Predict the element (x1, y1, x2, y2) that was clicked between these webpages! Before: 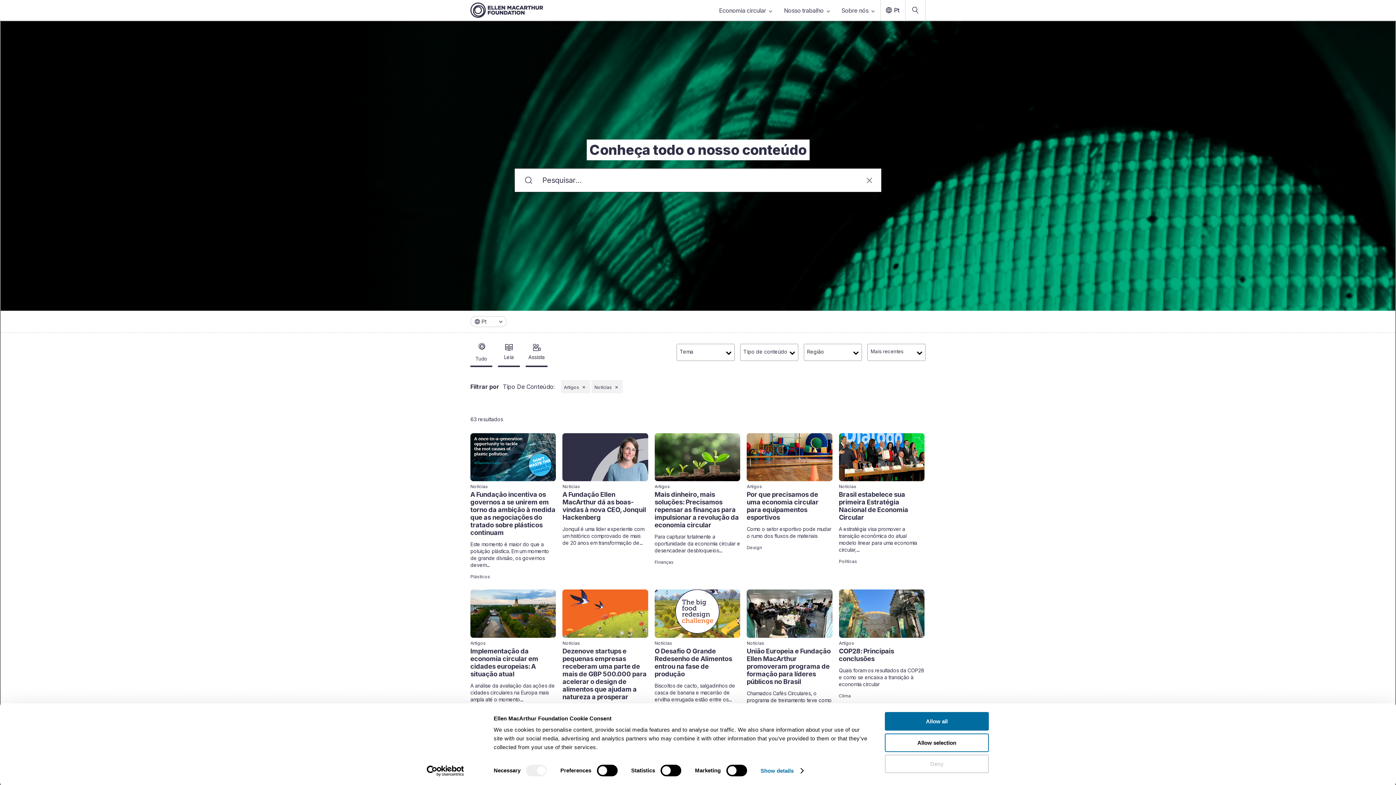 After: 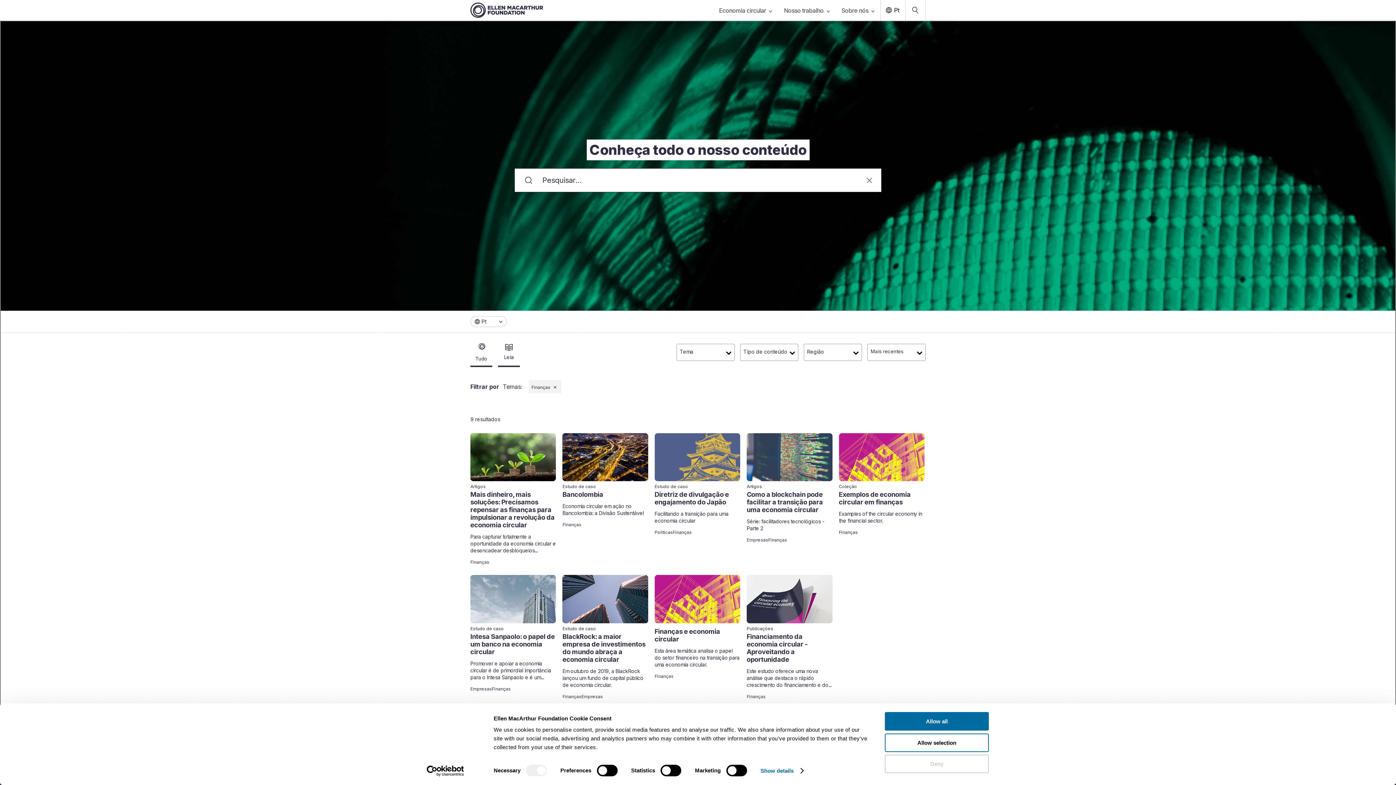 Action: bbox: (654, 560, 673, 565) label: Finanças